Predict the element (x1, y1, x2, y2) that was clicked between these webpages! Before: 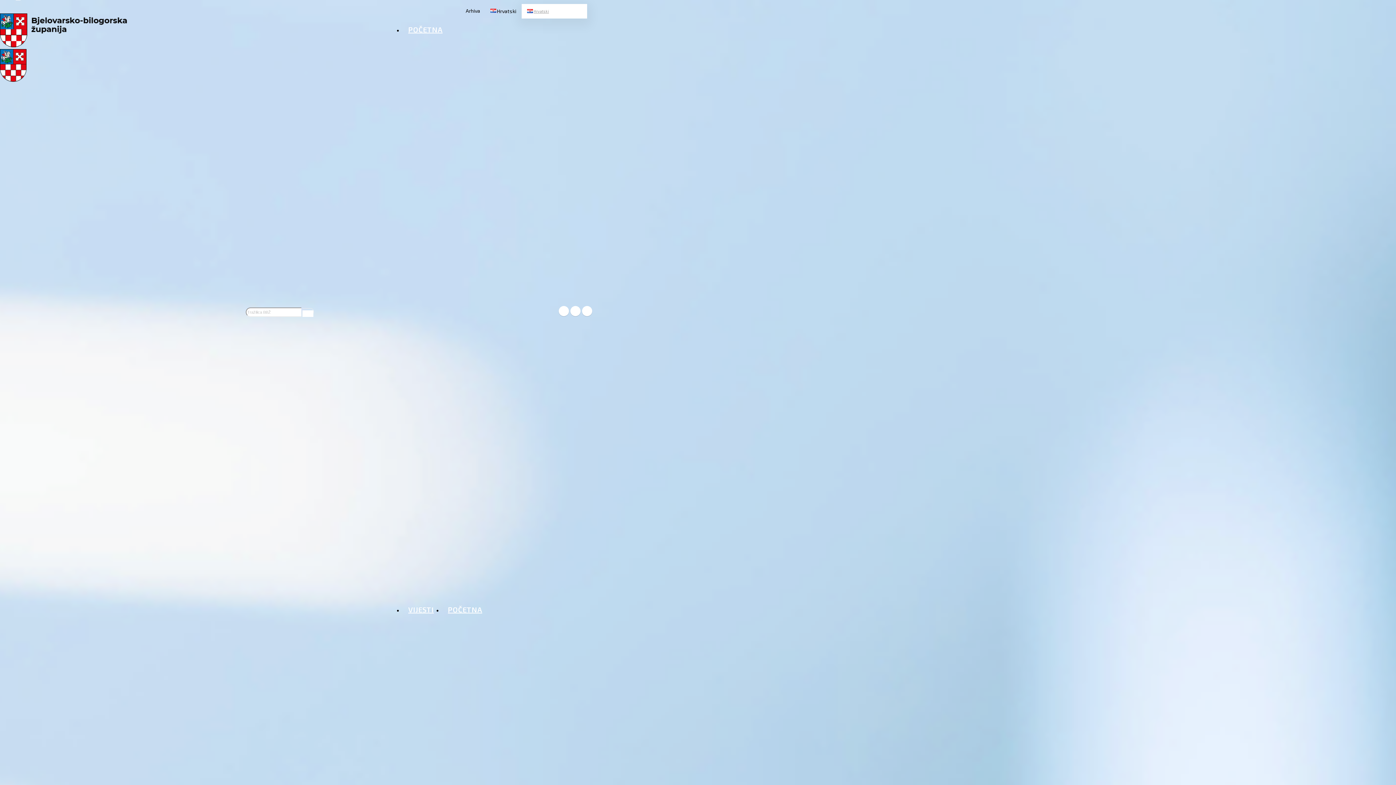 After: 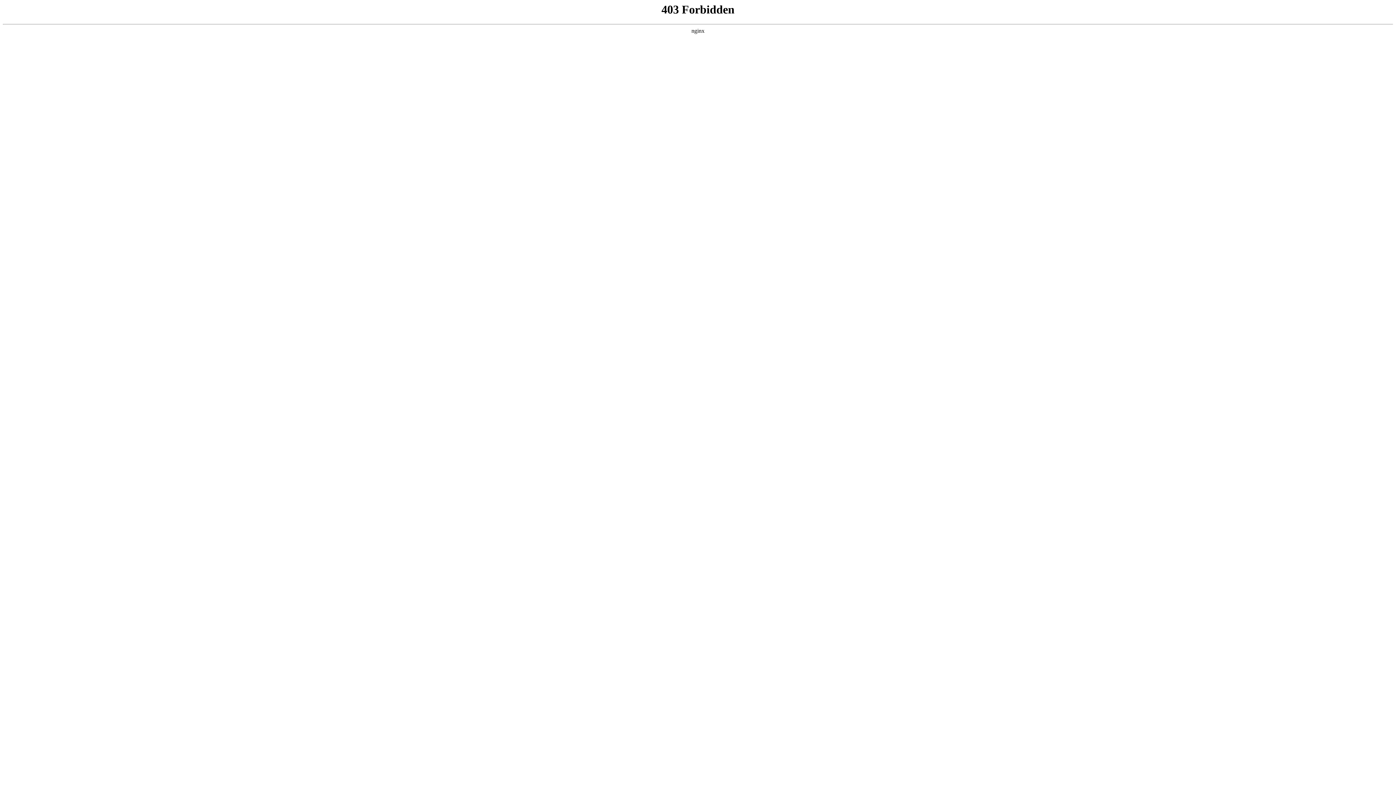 Action: label: Arhiva bbox: (459, 4, 485, 17)